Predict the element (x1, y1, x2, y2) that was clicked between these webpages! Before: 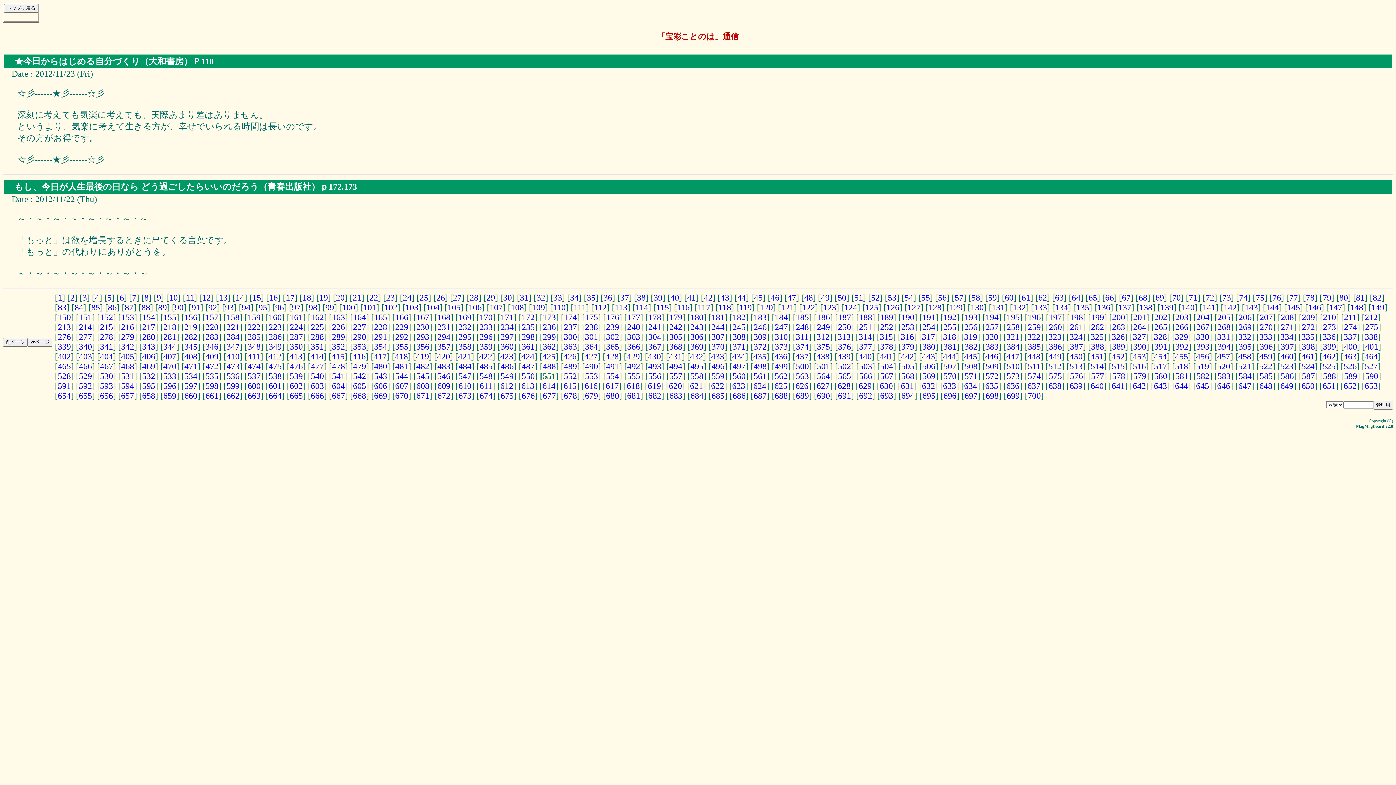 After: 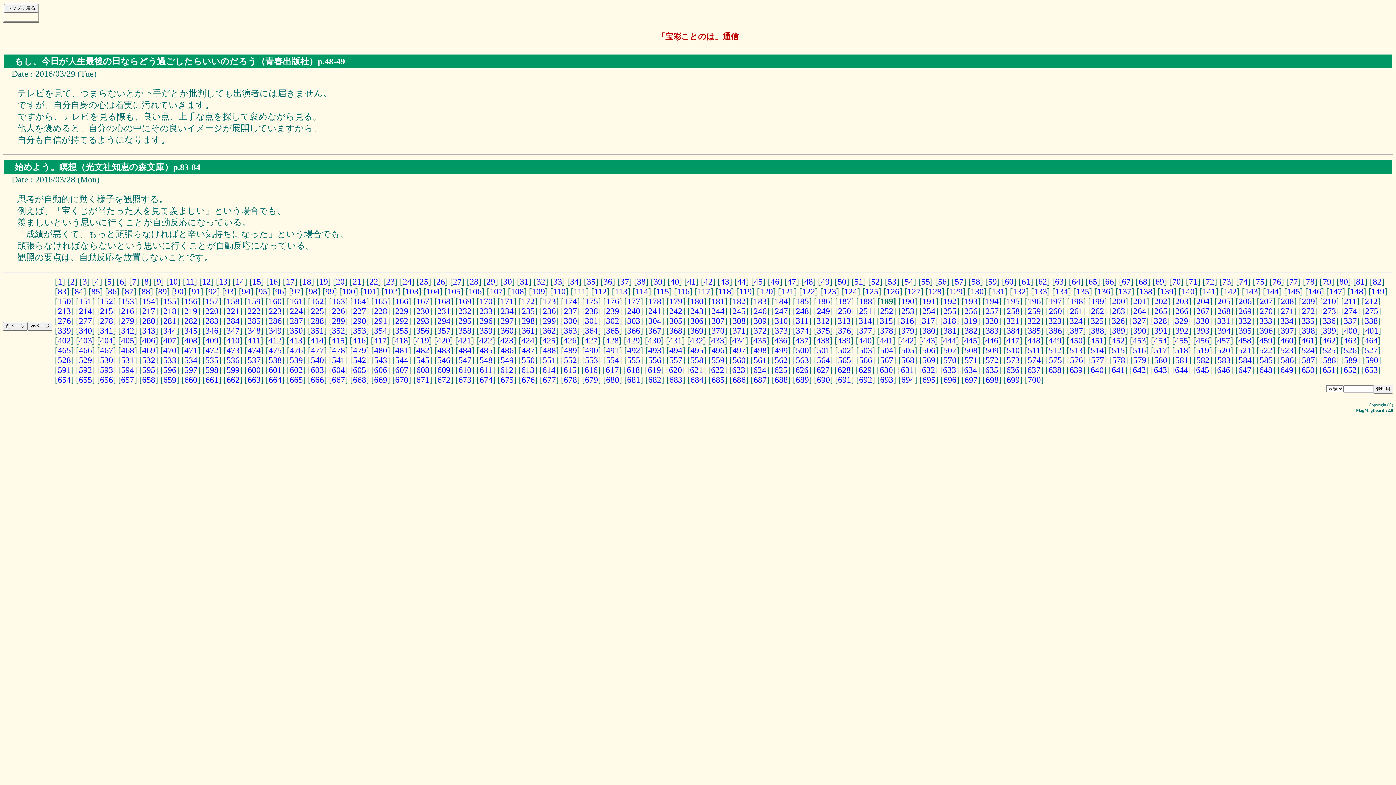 Action: label: 189 bbox: (880, 312, 893, 322)